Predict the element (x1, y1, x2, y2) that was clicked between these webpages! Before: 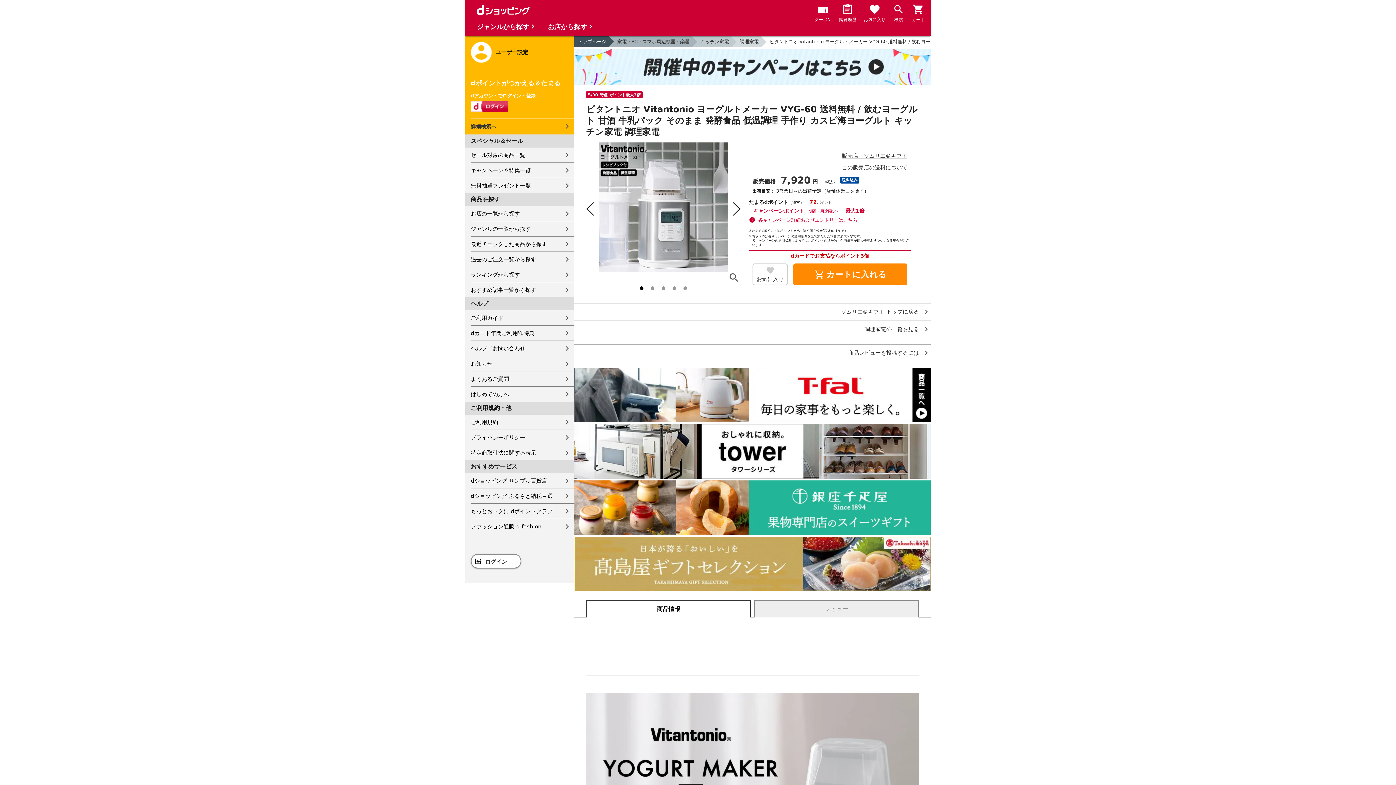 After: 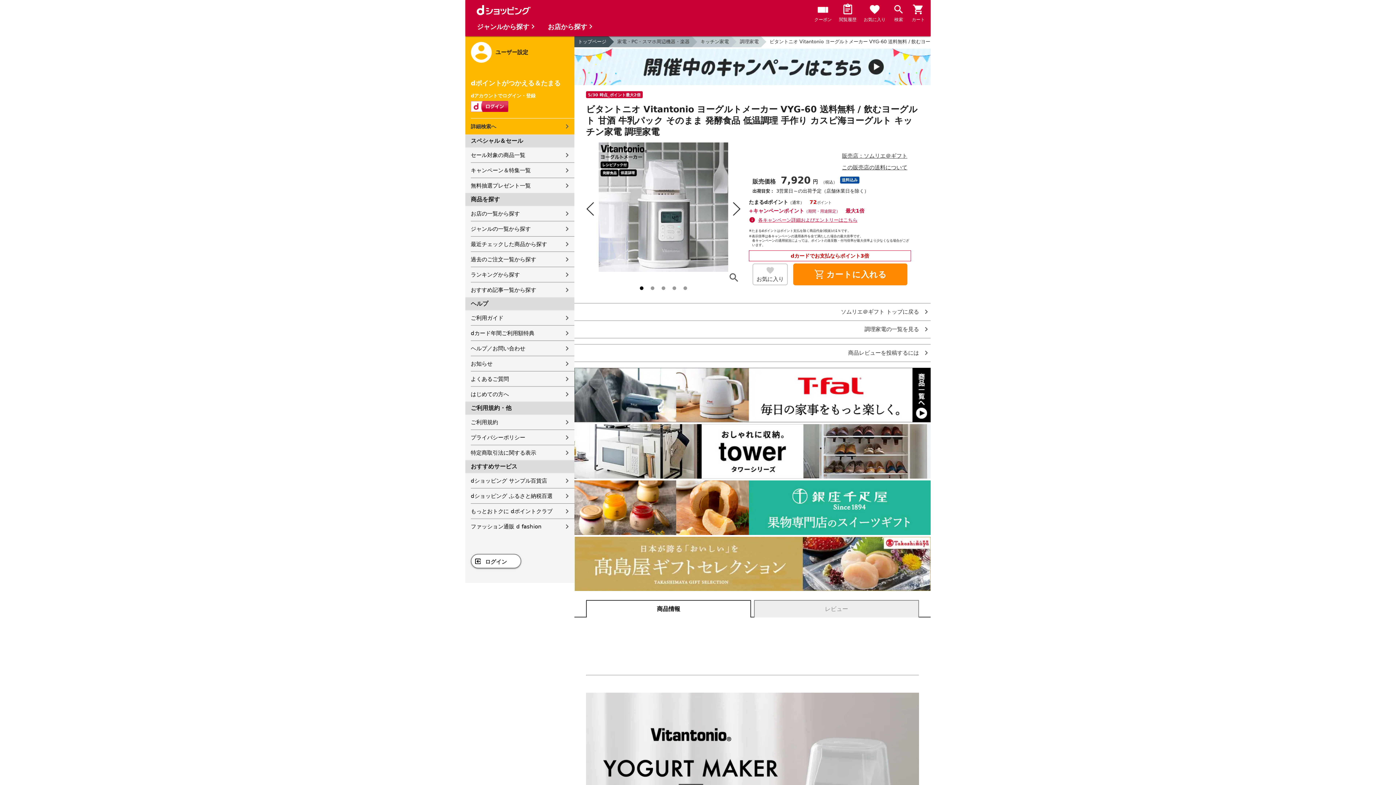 Action: bbox: (586, 658, 919, 664)